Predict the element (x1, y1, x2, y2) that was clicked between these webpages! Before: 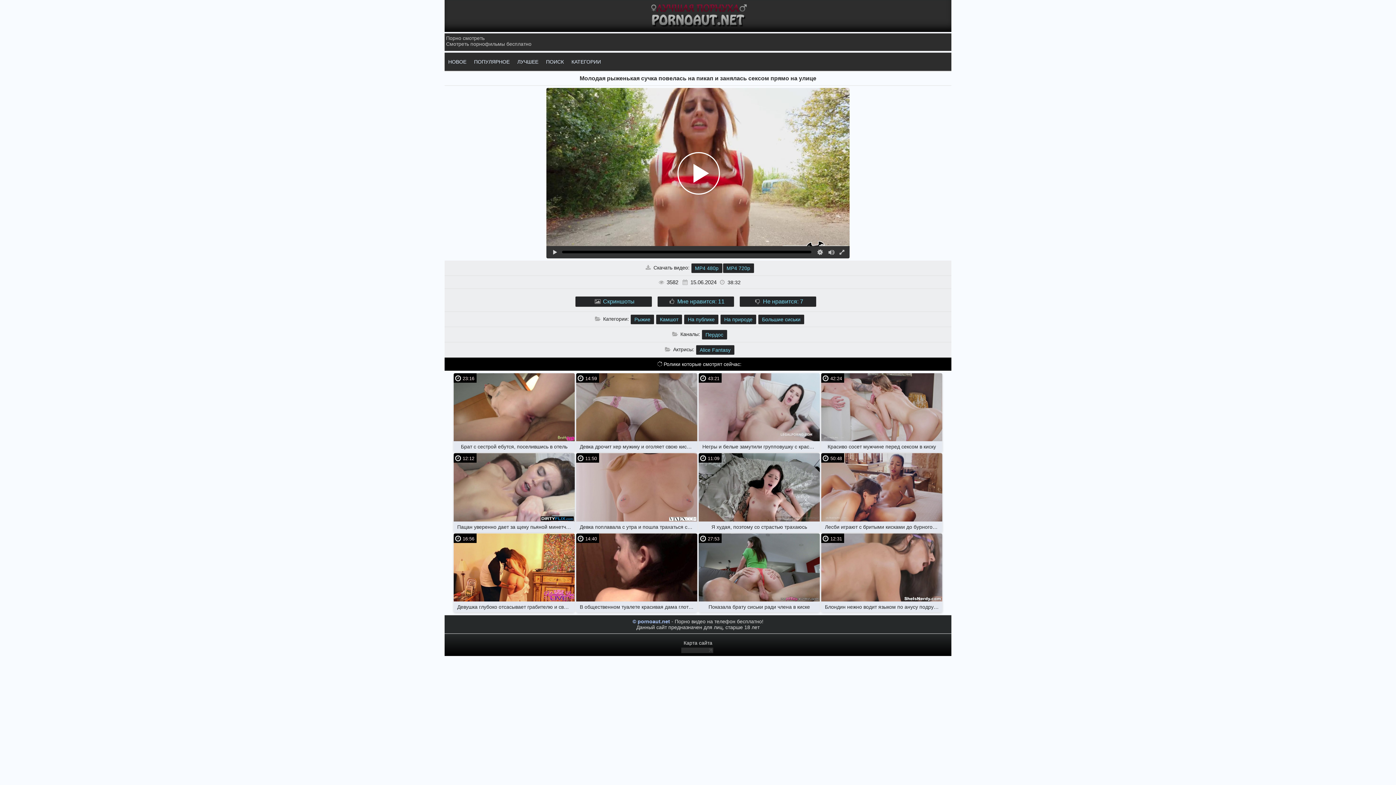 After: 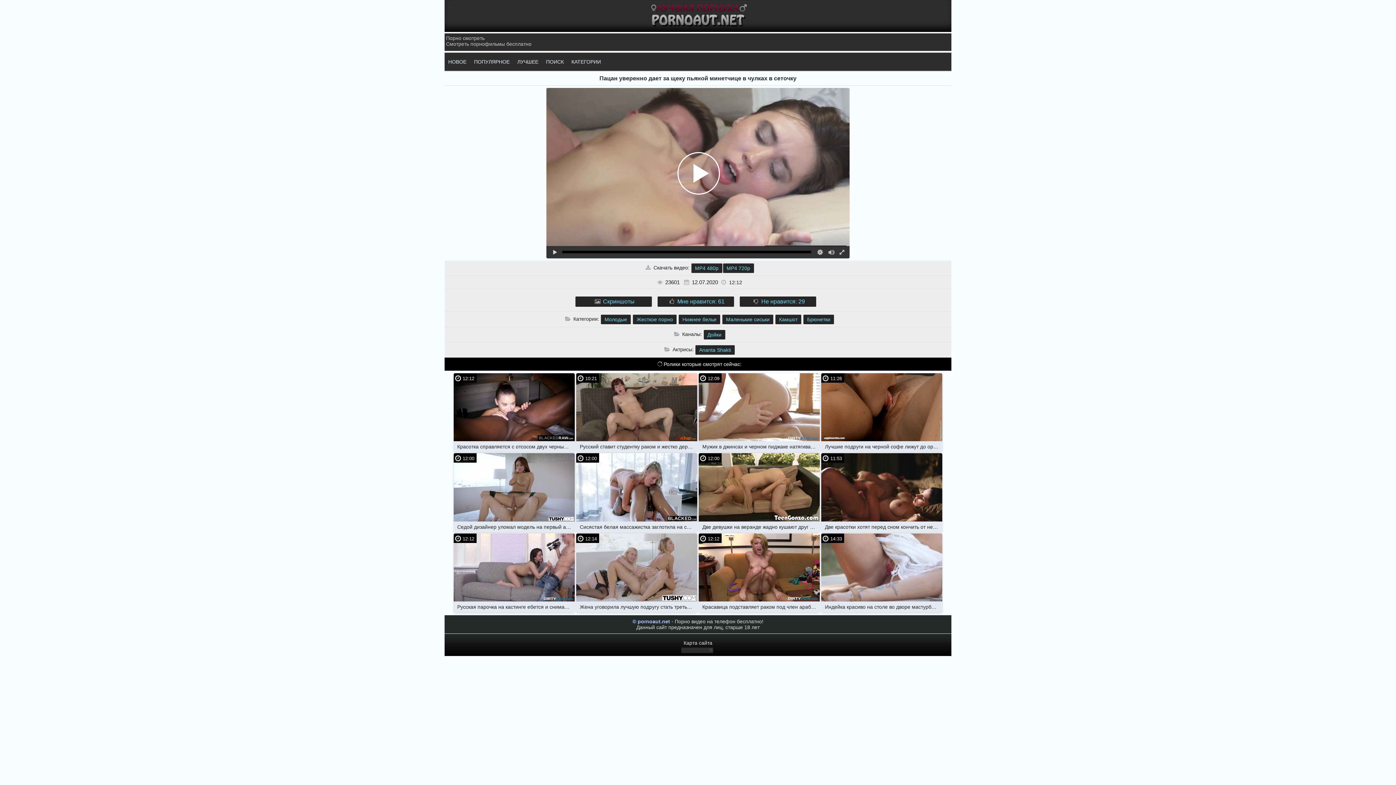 Action: label: Пацан уверенно дает за щеку пьяной минетчице в чулках в сеточку bbox: (453, 521, 574, 532)